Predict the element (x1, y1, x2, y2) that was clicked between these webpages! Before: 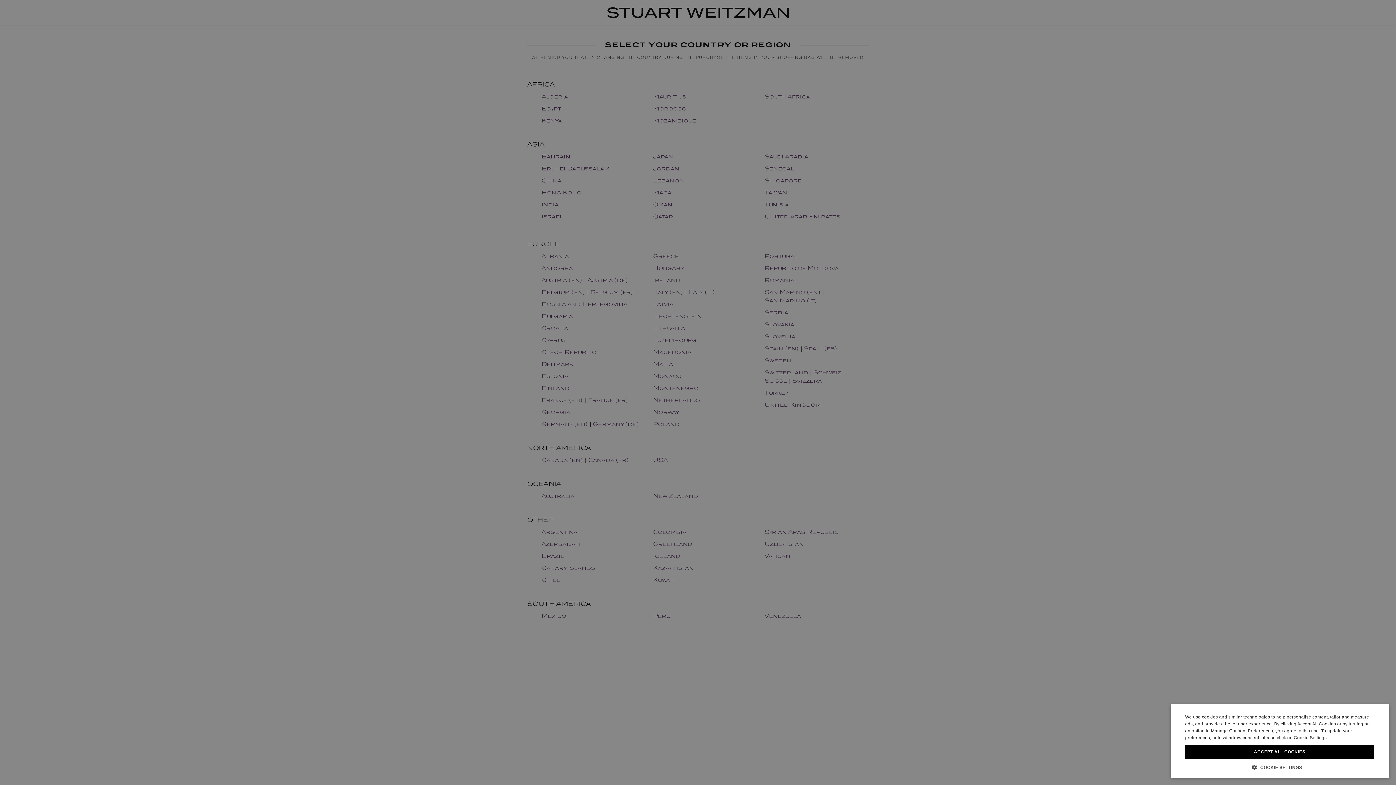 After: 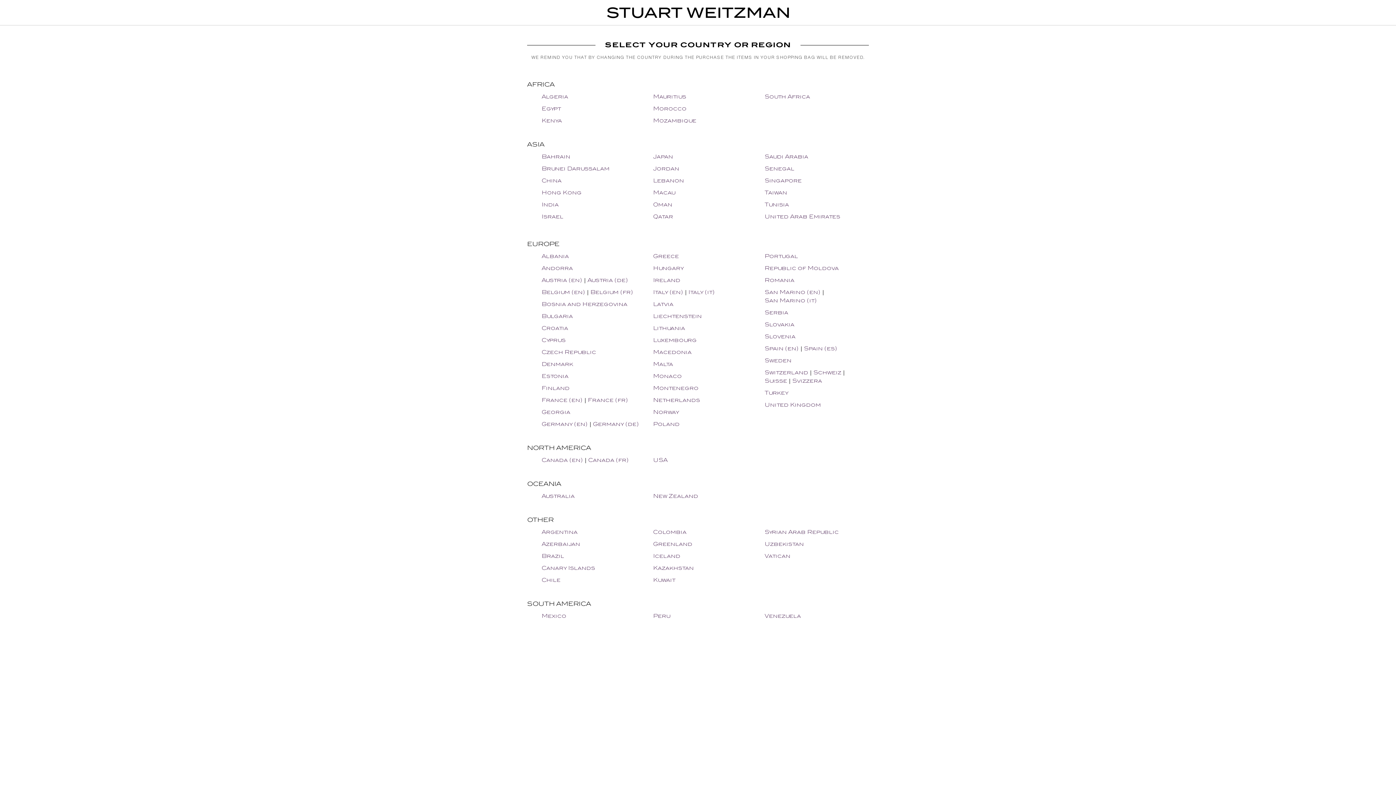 Action: bbox: (1185, 745, 1374, 759) label: ACCEPT ALL COOKIES